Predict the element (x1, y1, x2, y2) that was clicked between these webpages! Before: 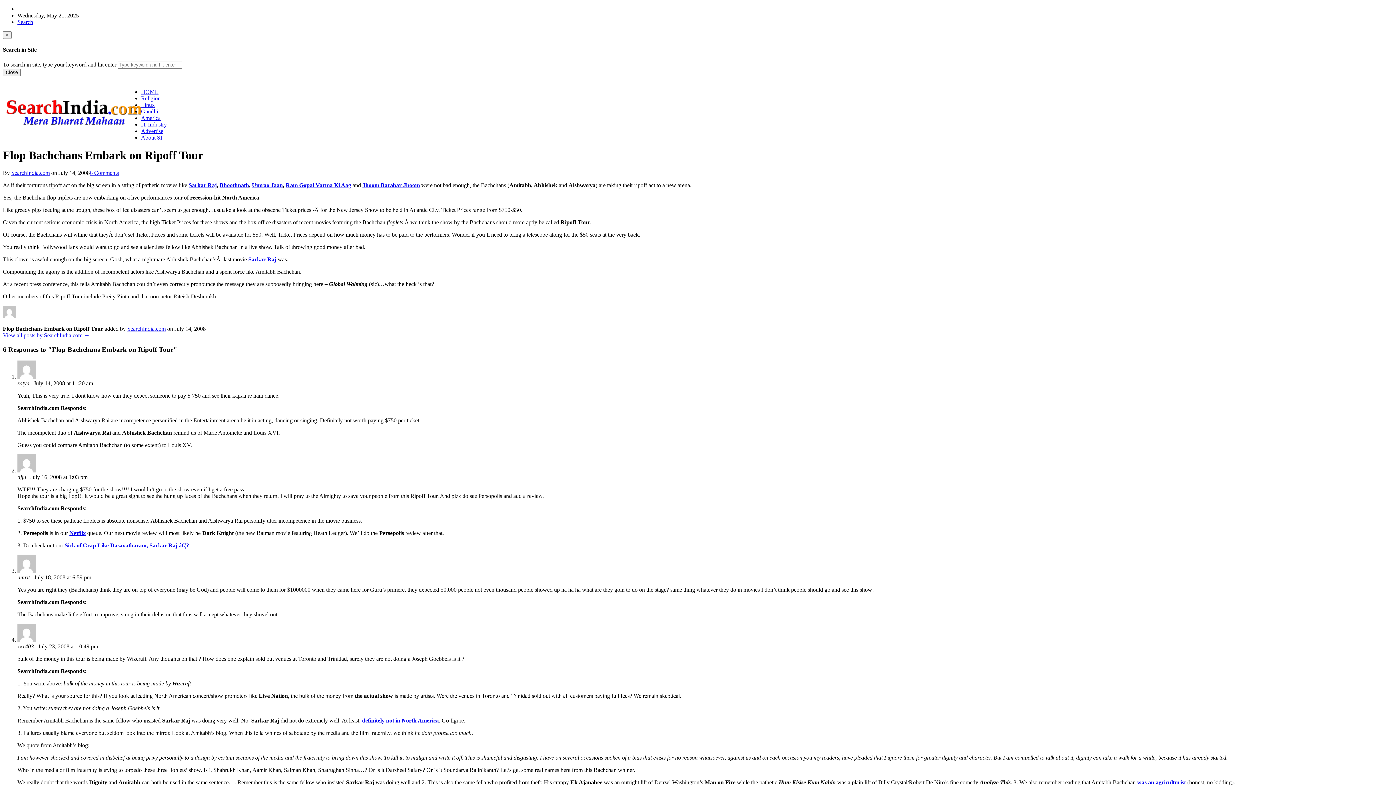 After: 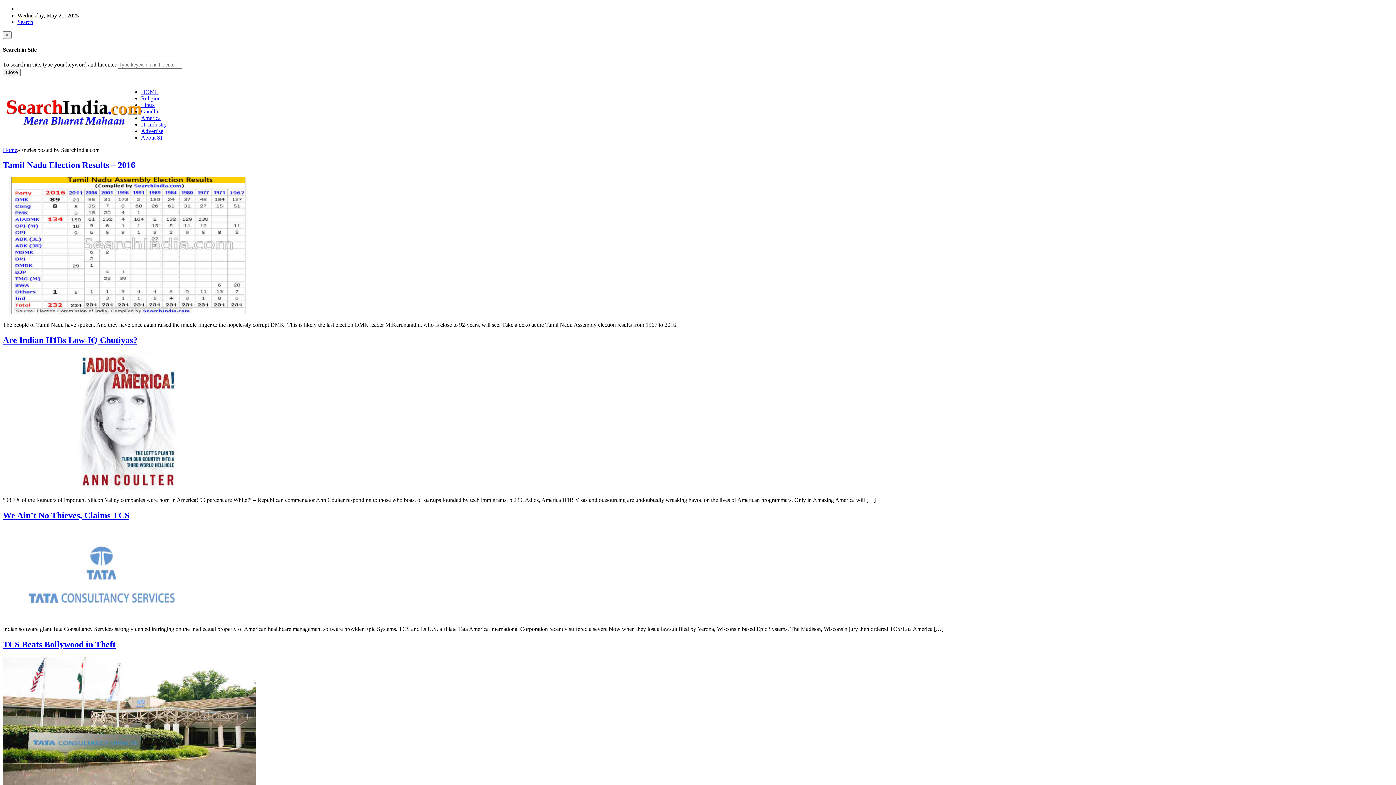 Action: bbox: (2, 332, 89, 338) label: View all posts by SearchIndia.com →